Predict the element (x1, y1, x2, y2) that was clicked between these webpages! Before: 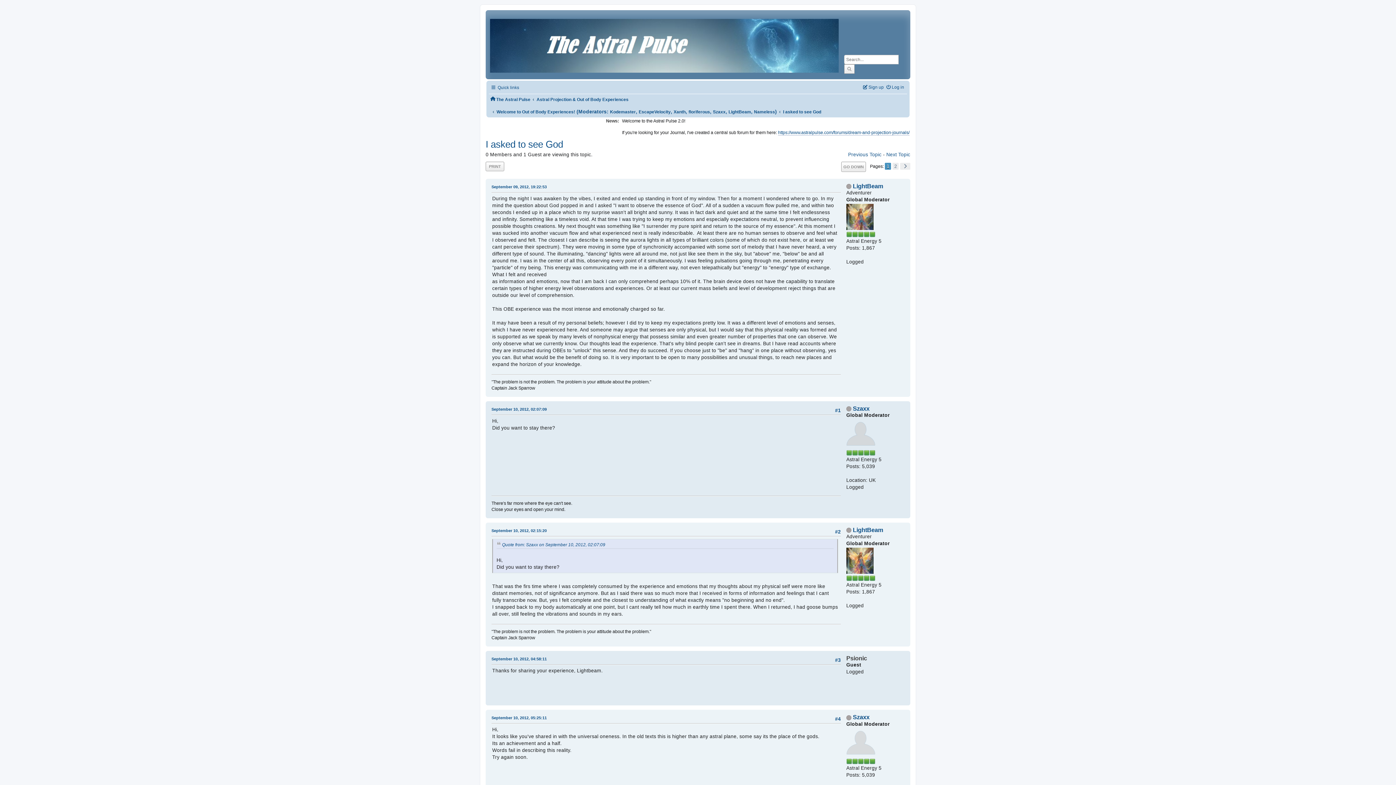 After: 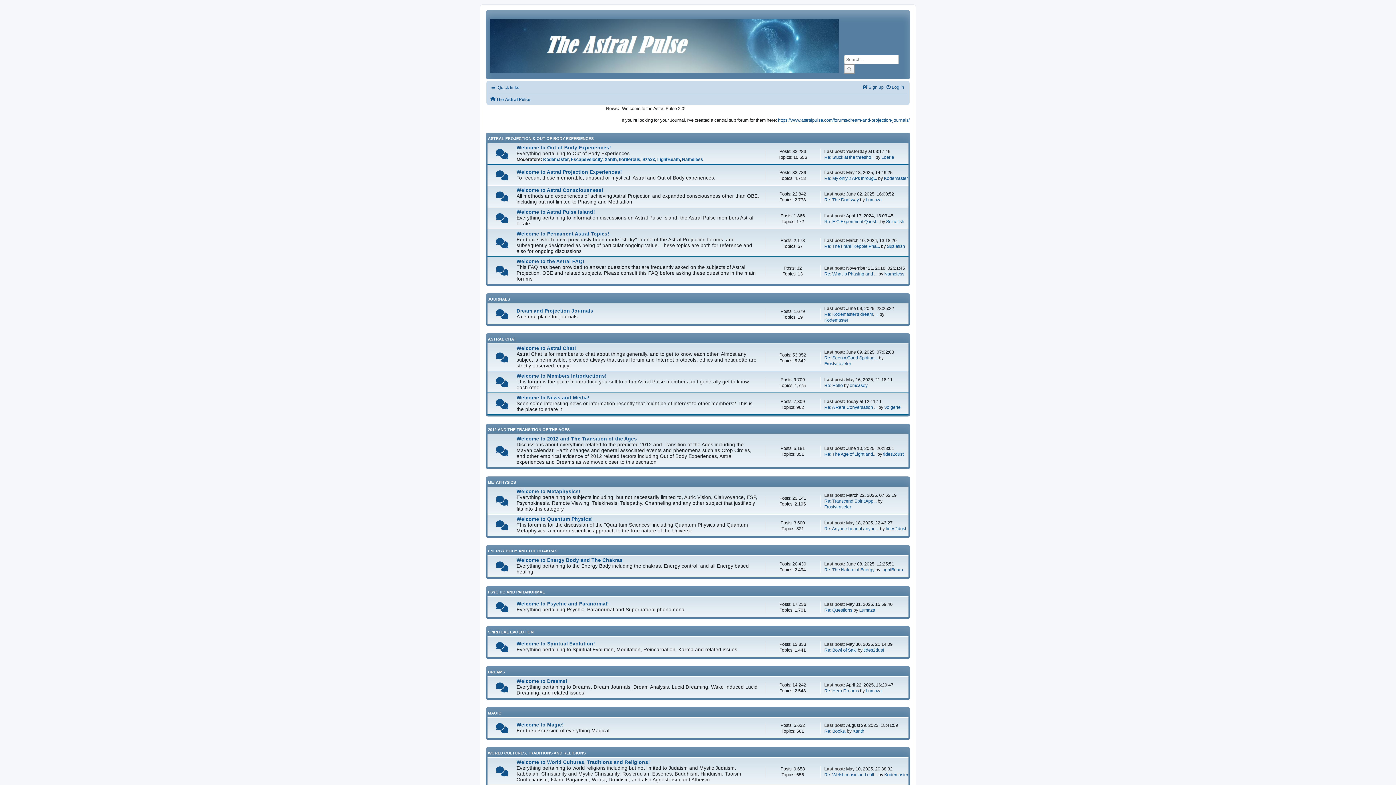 Action: bbox: (490, 64, 838, 74)